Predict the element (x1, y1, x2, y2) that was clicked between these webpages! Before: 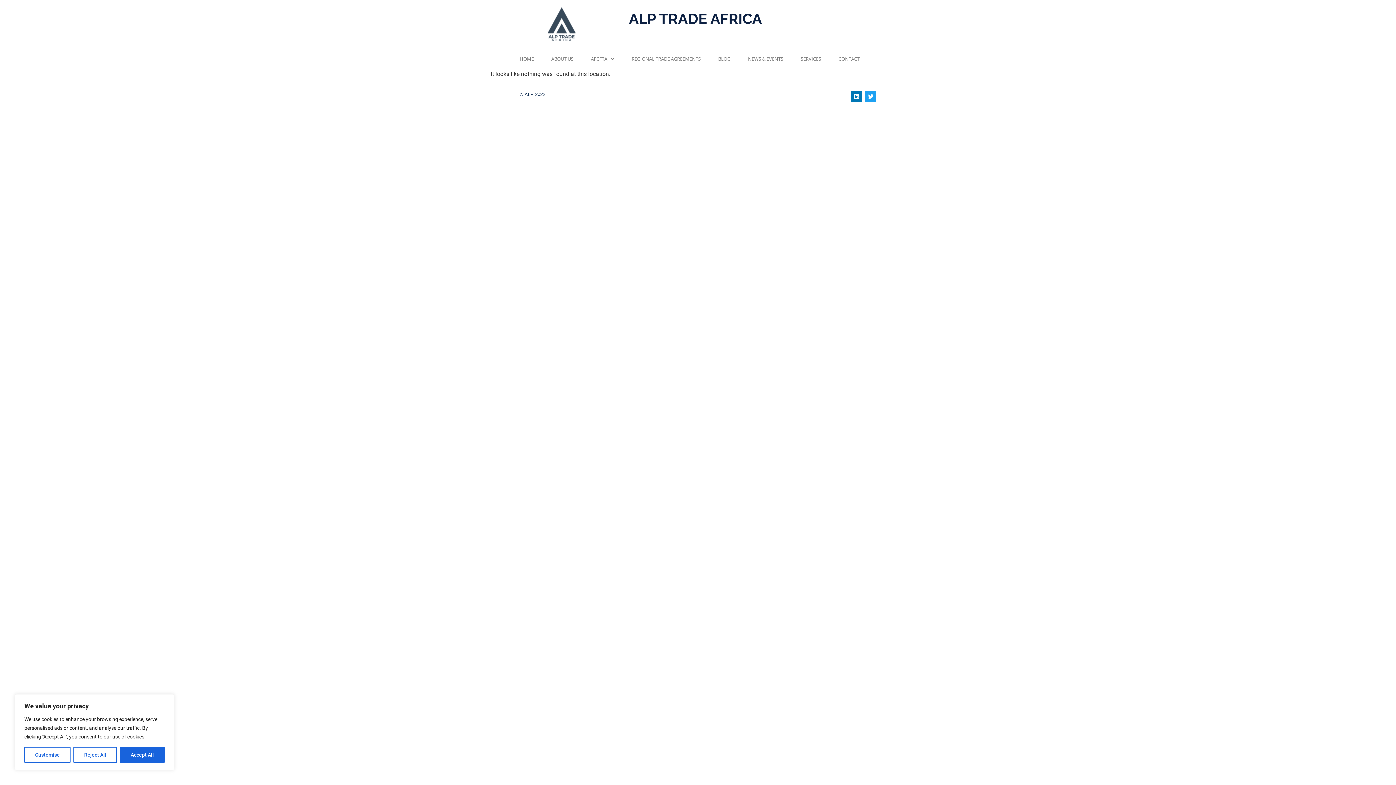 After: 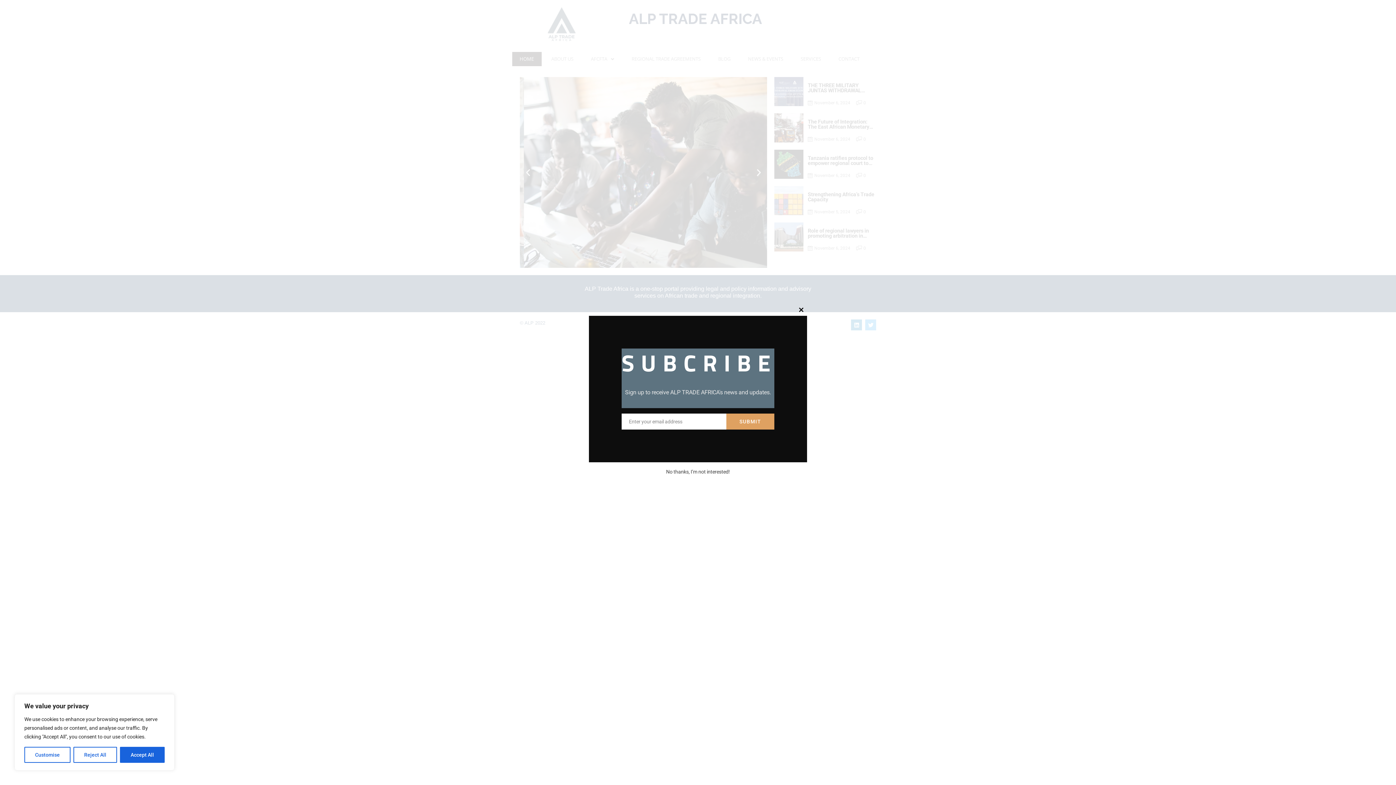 Action: label: HOME bbox: (512, 52, 541, 66)